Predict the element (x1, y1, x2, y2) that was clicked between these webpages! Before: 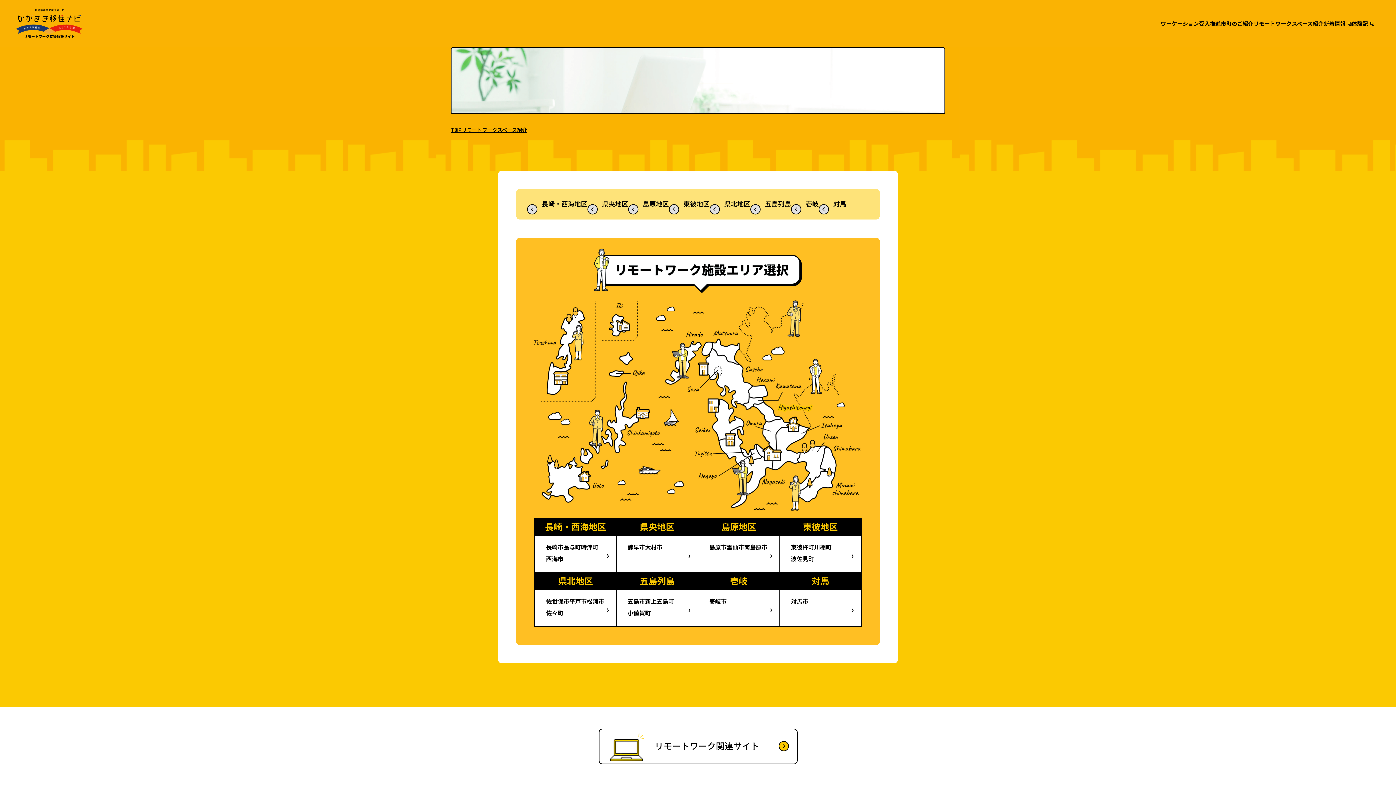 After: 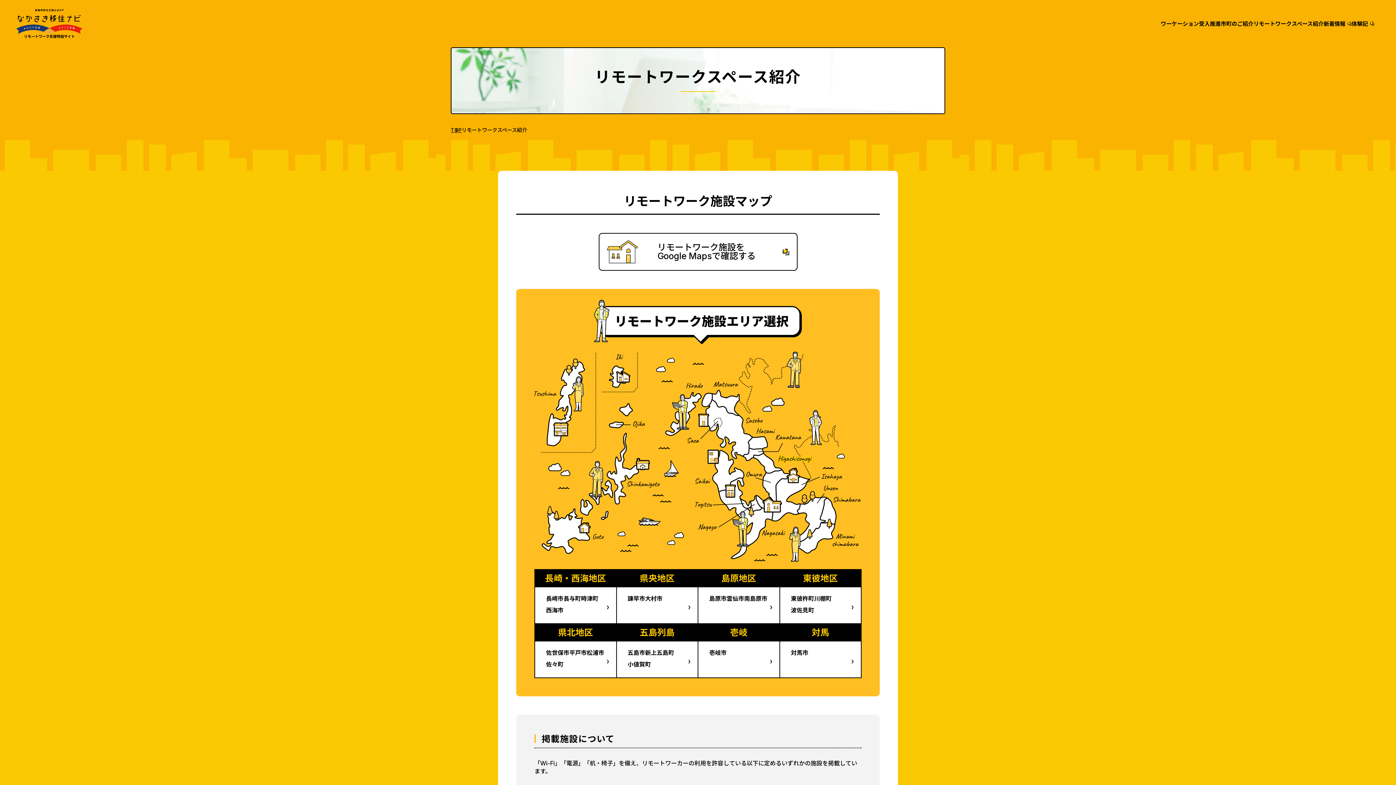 Action: label: リモートワークスペース紹介 bbox: (461, 126, 527, 133)